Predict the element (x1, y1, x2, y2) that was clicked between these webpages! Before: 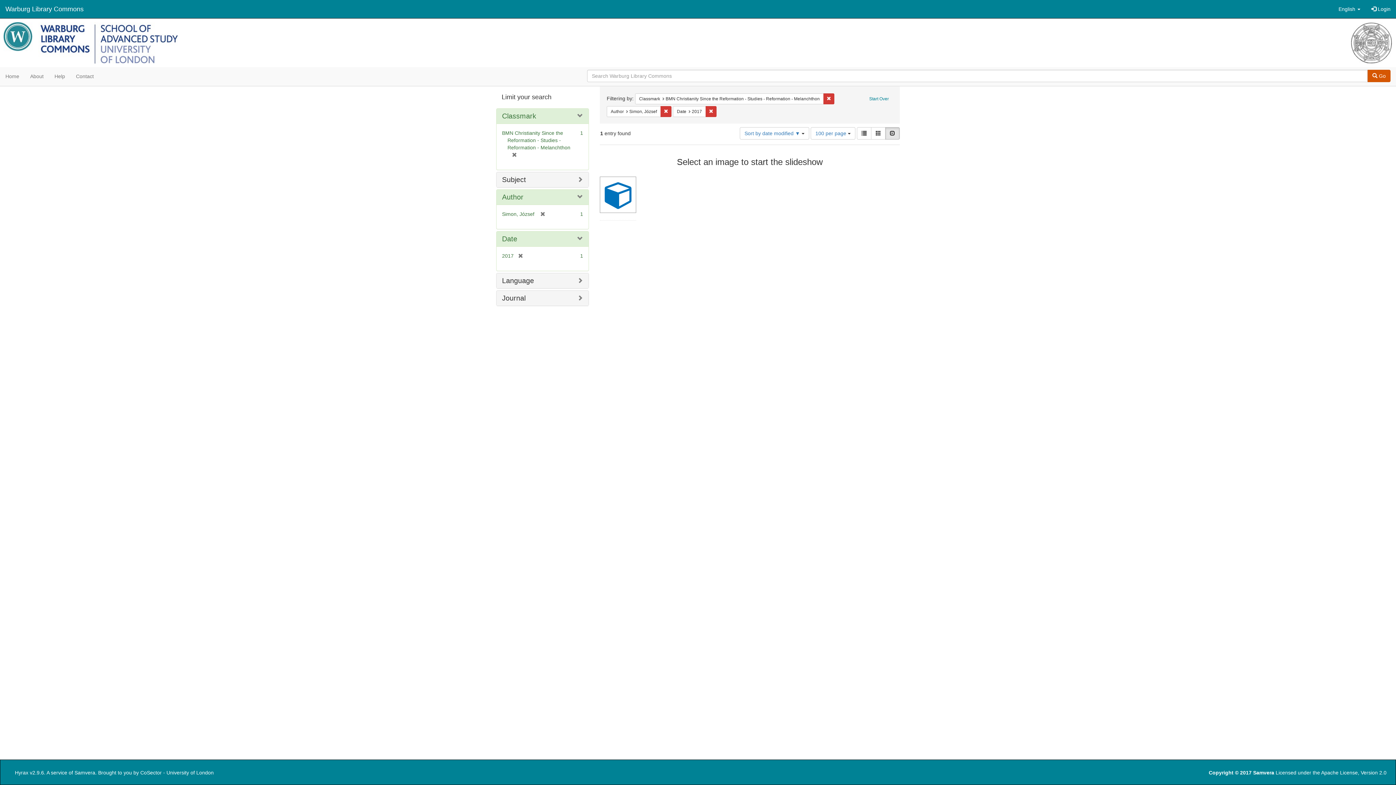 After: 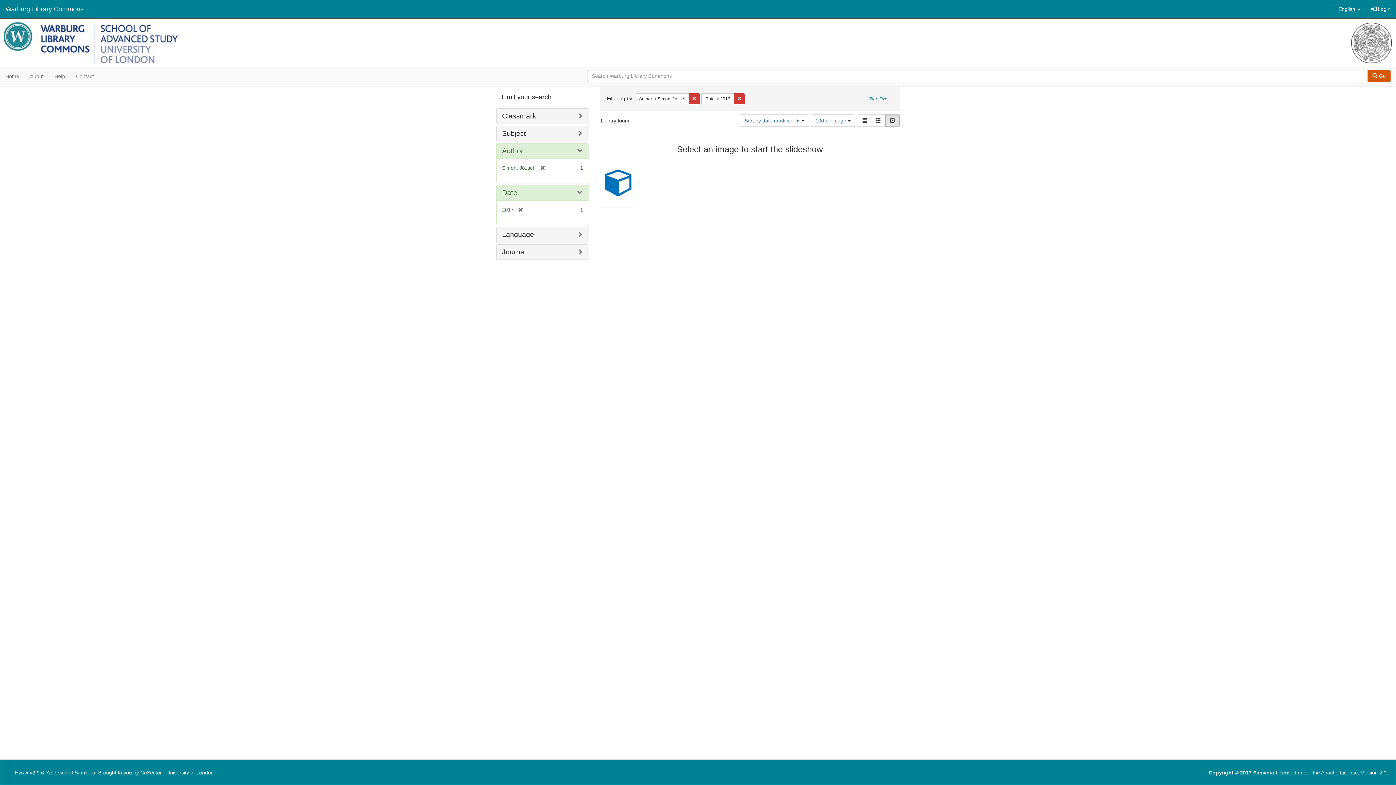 Action: bbox: (507, 152, 517, 157) label: [remove]